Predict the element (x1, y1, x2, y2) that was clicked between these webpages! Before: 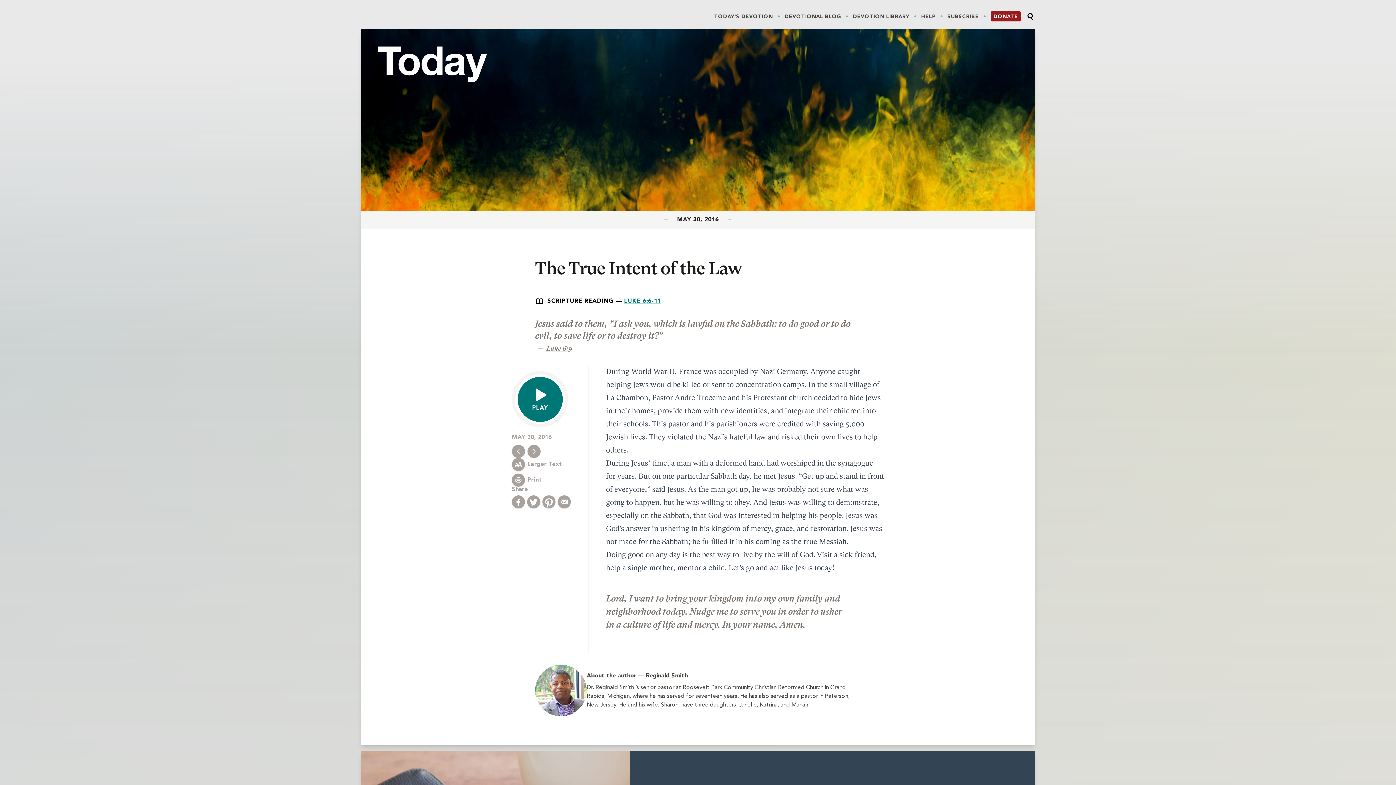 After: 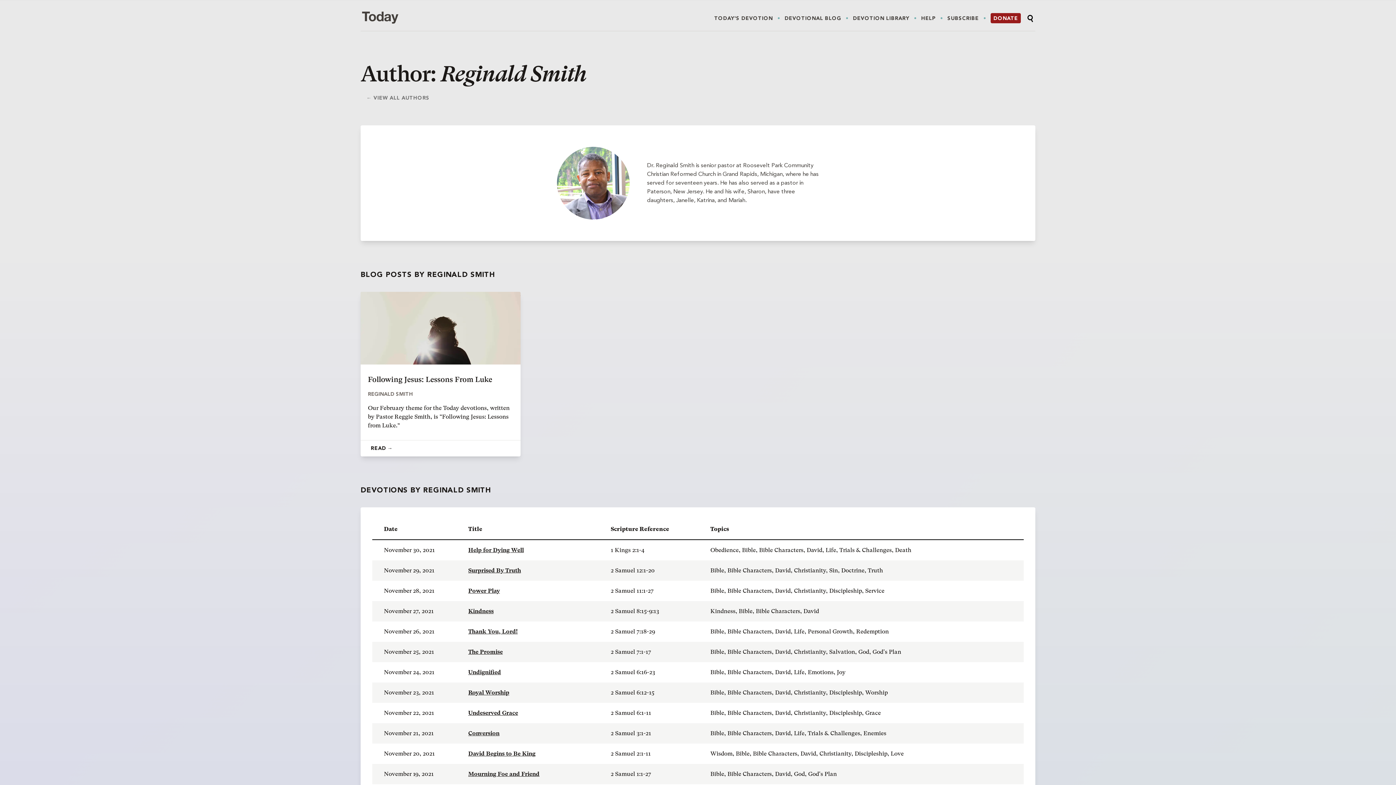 Action: label: Reginald Smith bbox: (646, 673, 688, 679)